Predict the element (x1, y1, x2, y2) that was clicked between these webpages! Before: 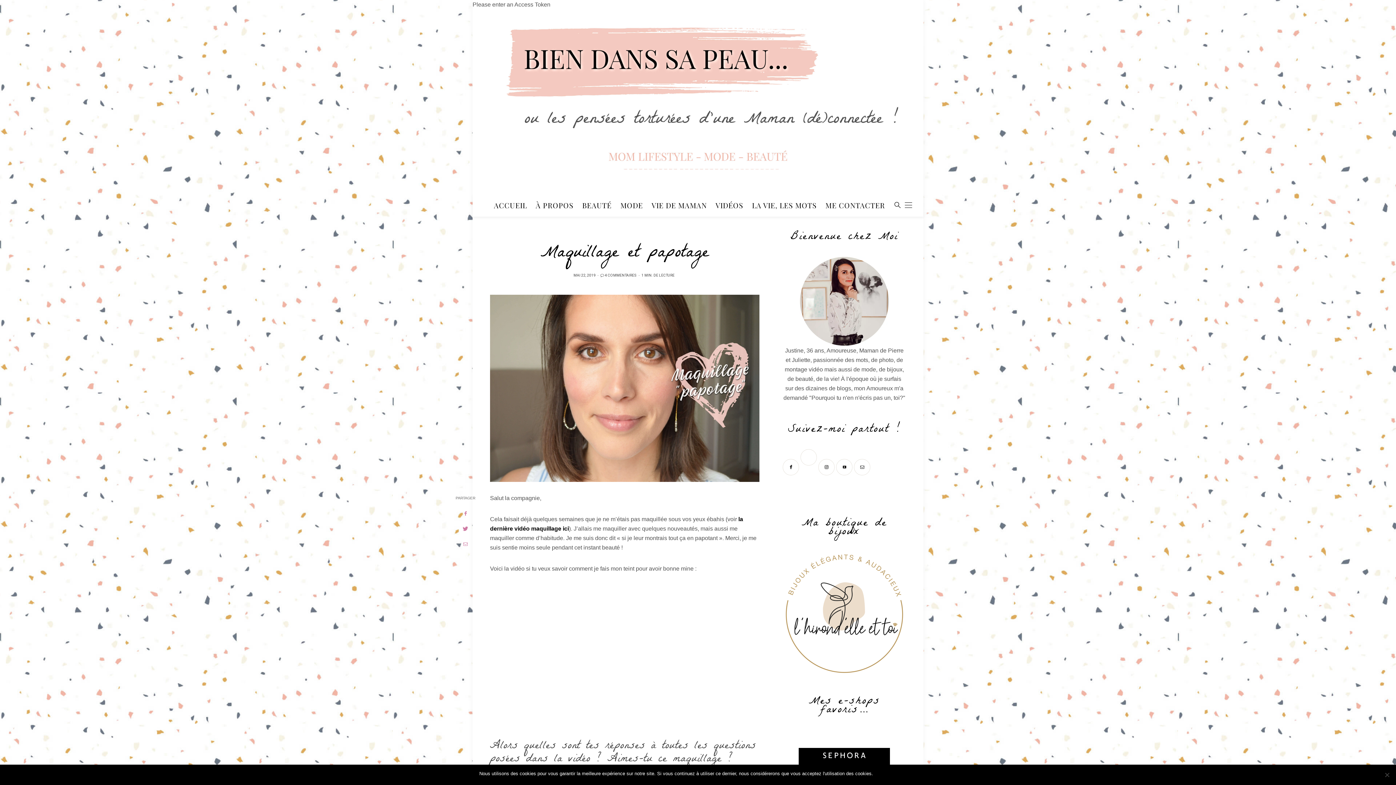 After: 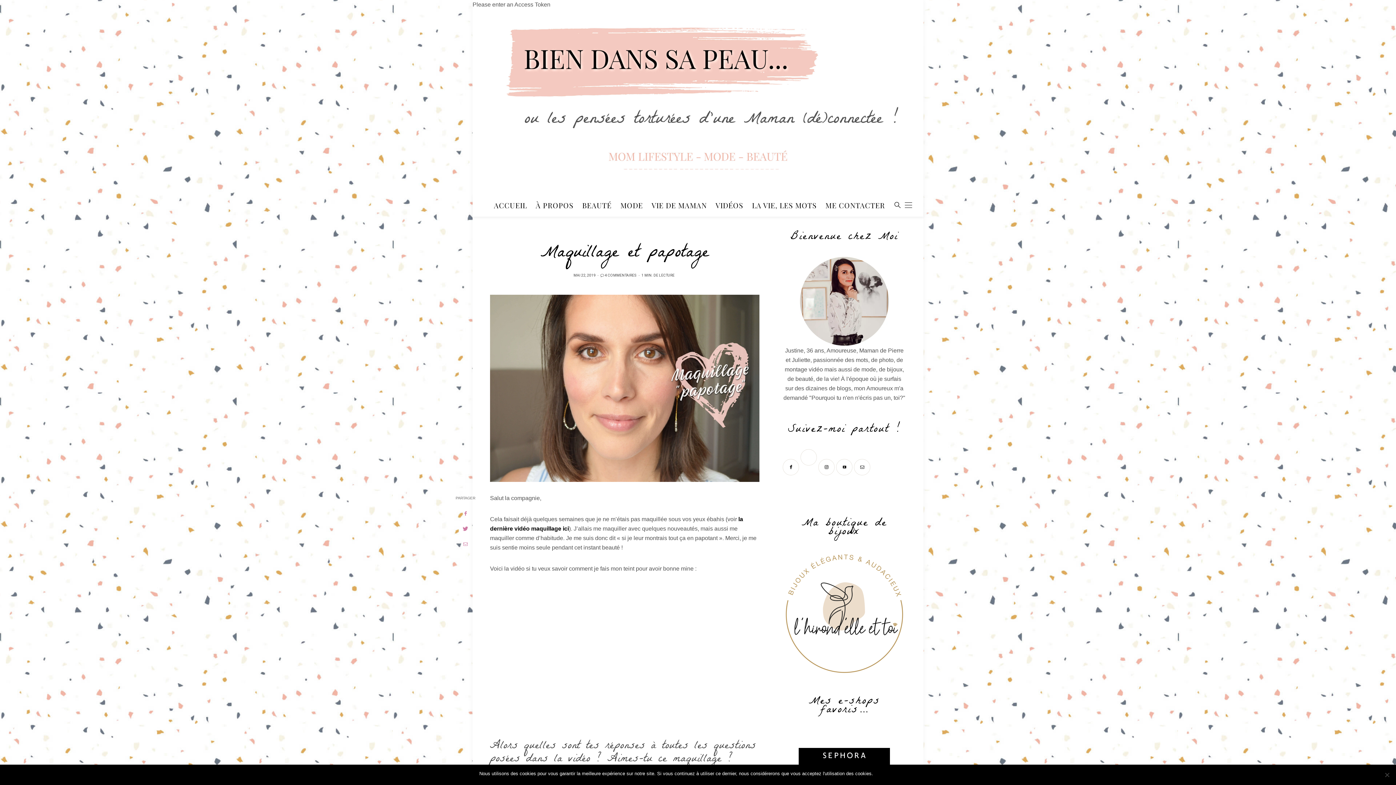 Action: label: Twitter bbox: (800, 463, 818, 469)